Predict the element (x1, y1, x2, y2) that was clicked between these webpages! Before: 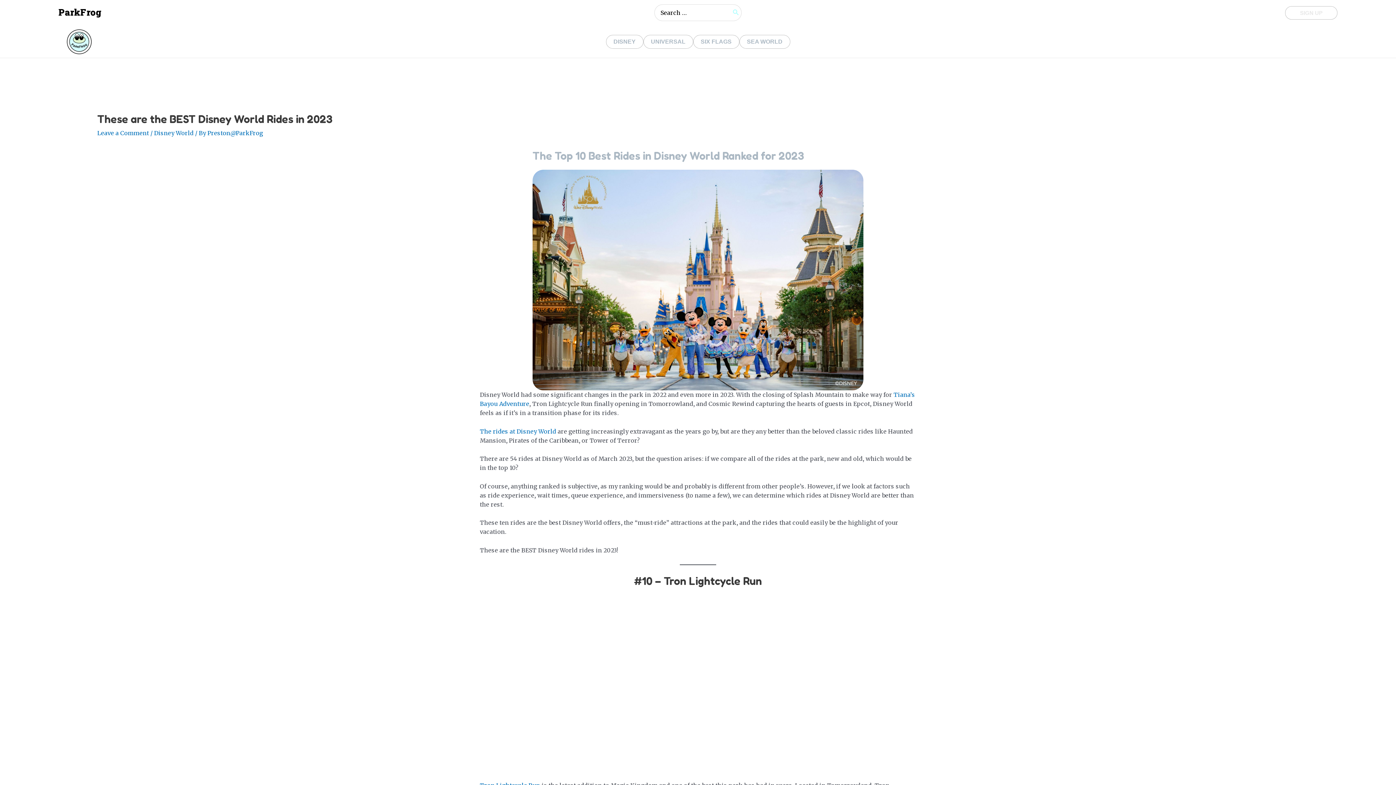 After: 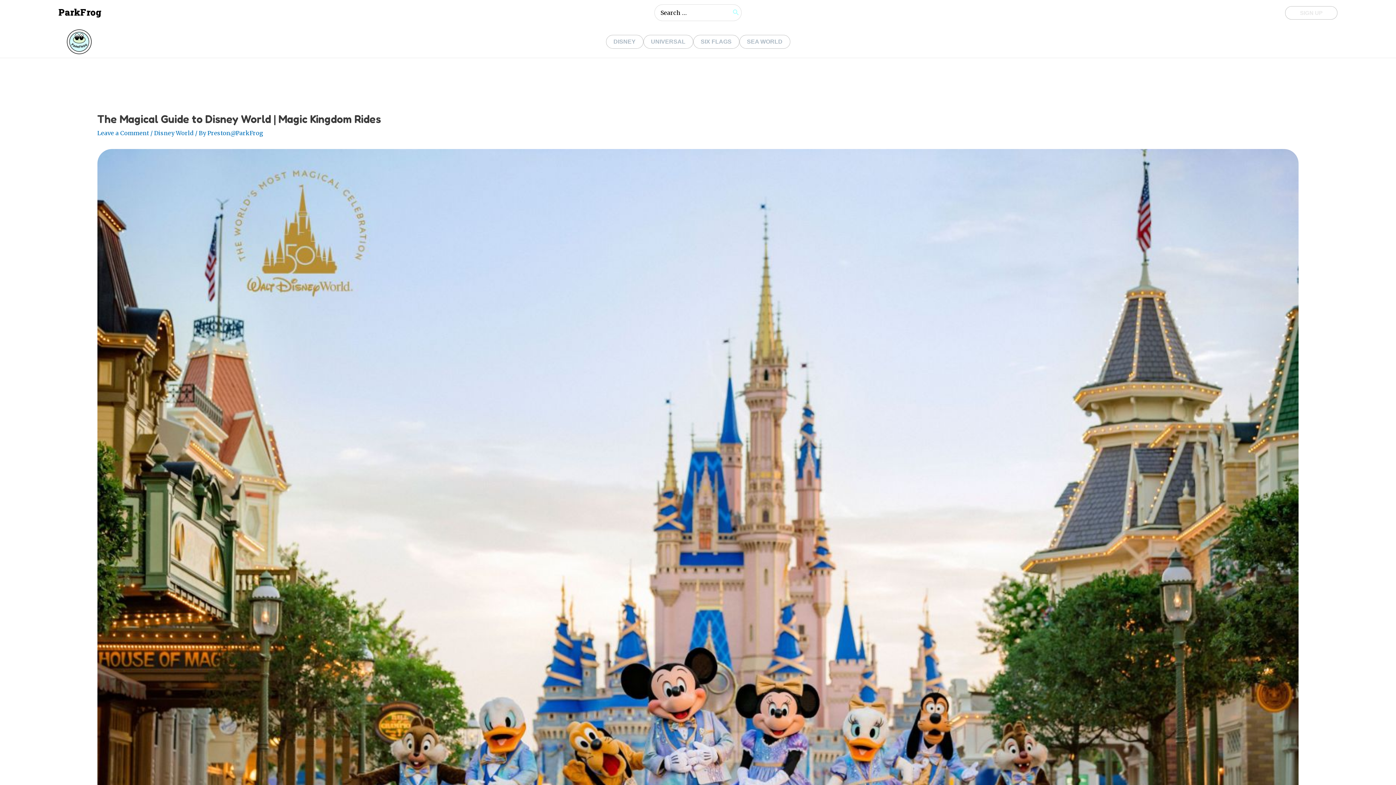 Action: bbox: (480, 427, 556, 435) label: The rides at Disney World